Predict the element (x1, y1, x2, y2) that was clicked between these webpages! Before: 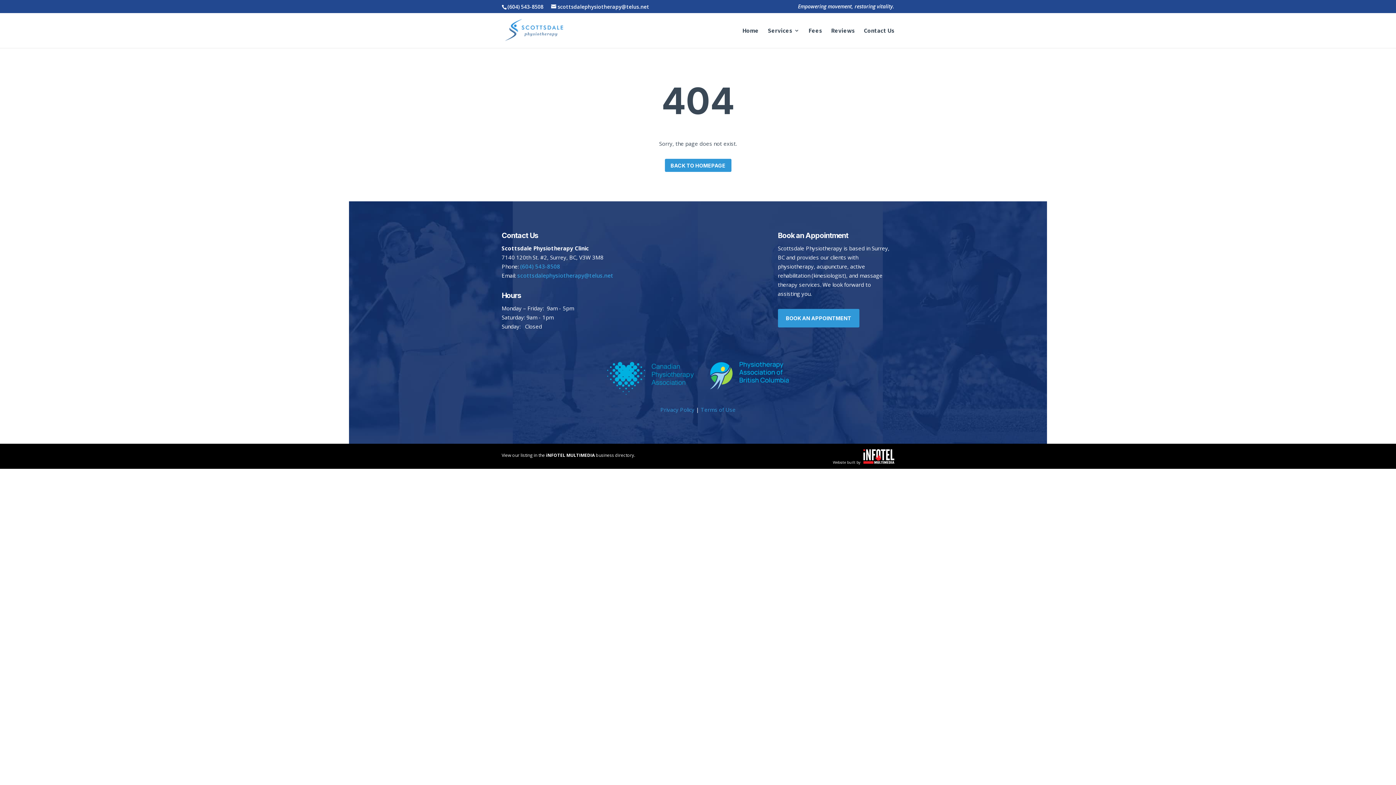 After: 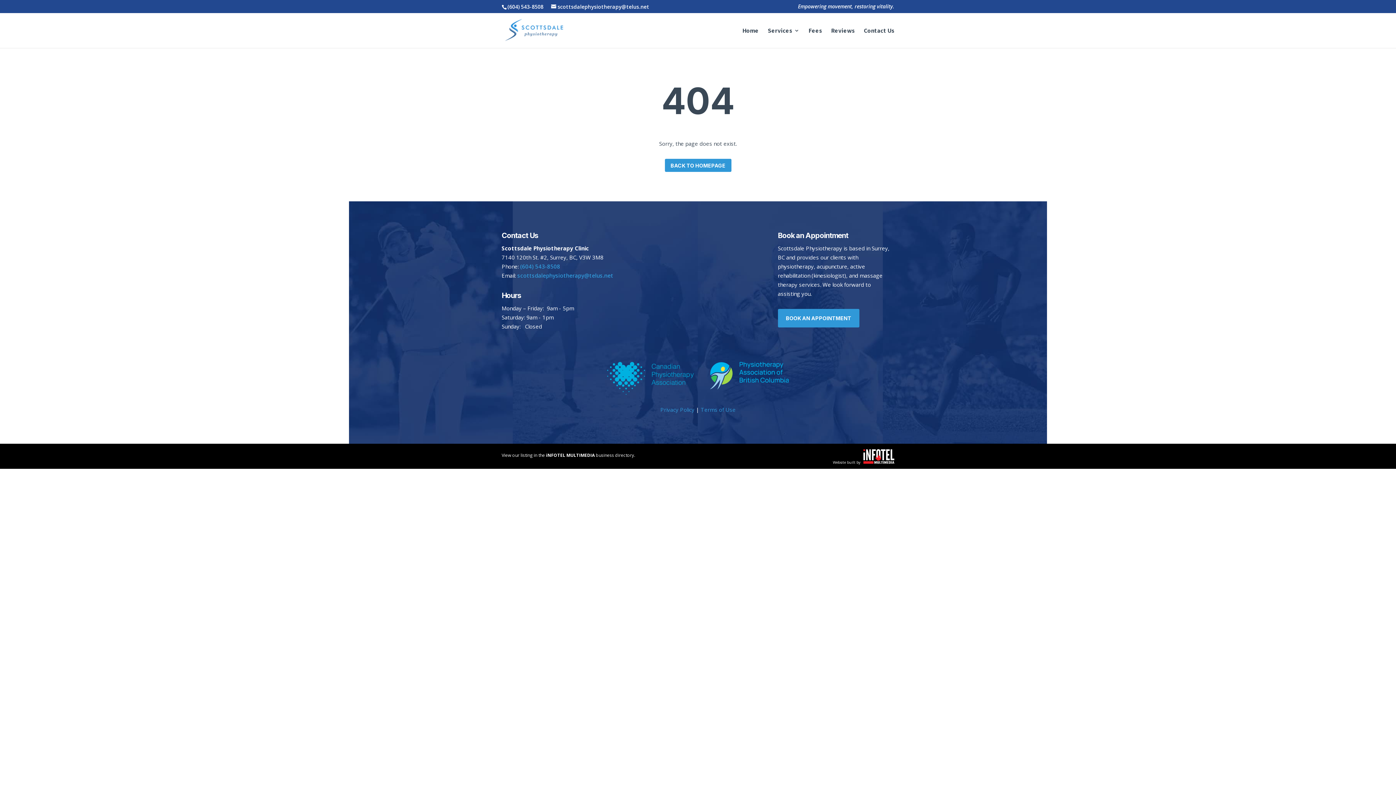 Action: label: View our listing in the iNFOTEL MULTIMEDIA business directory. bbox: (501, 452, 635, 458)